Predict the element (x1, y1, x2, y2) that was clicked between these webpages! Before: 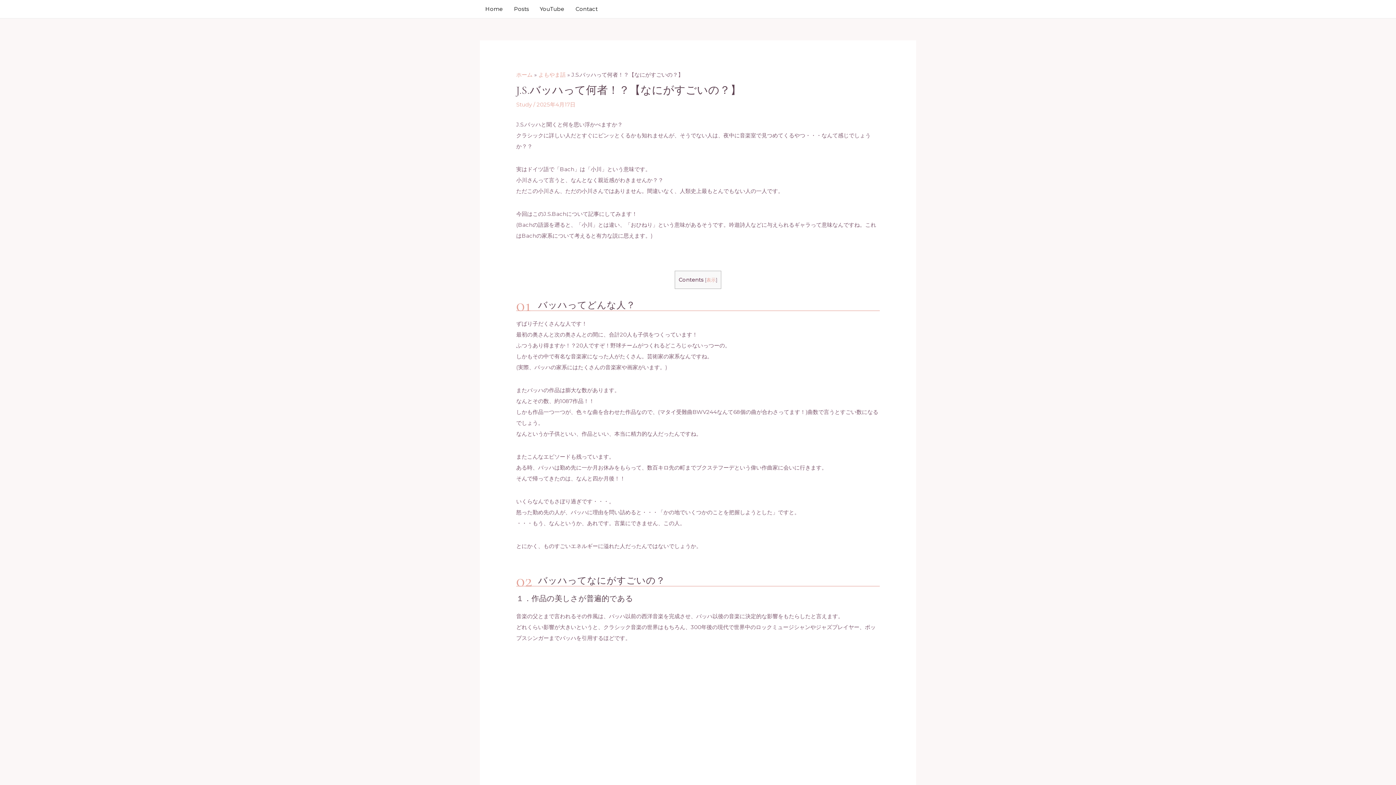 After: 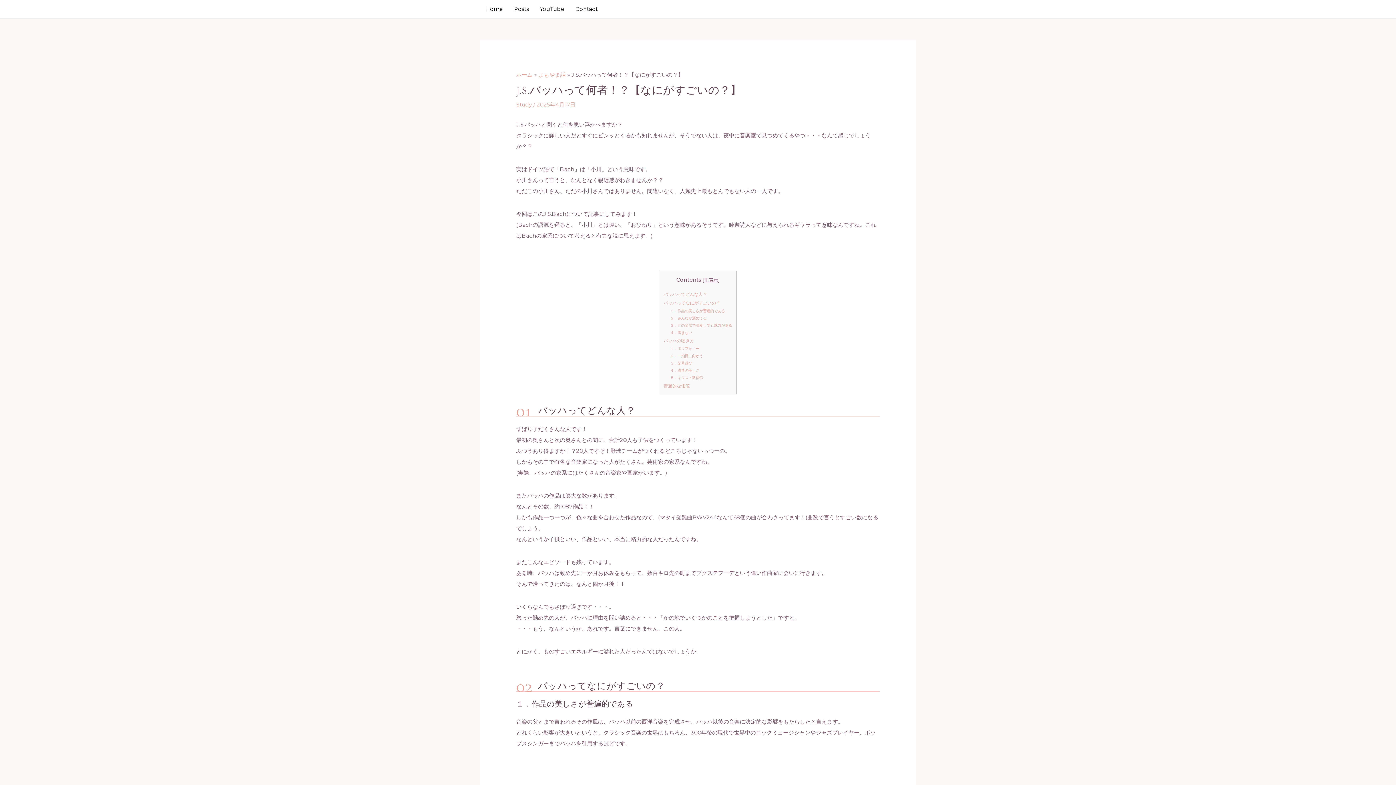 Action: label: 表示 bbox: (706, 277, 716, 282)